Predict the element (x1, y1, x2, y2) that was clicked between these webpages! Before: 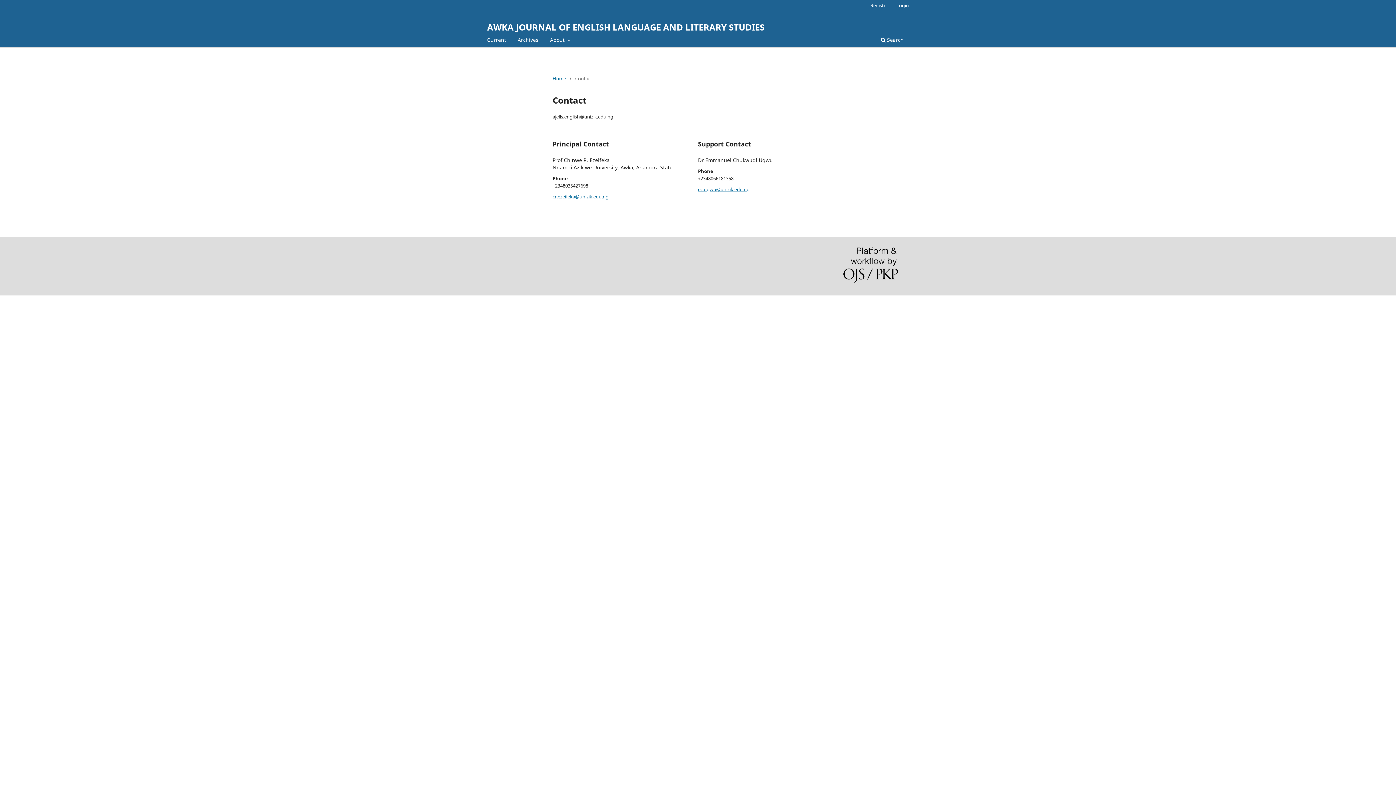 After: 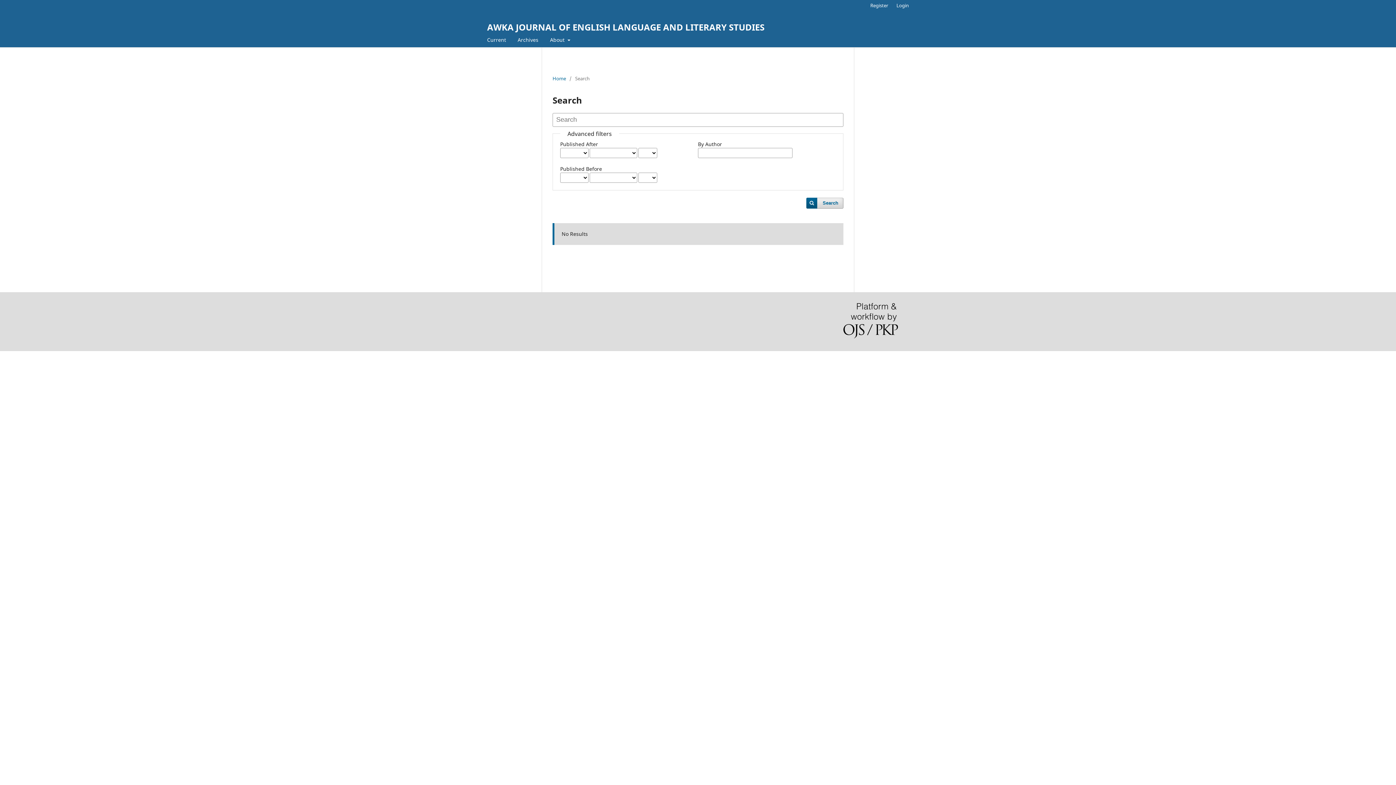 Action: label:  Search bbox: (878, 34, 906, 47)